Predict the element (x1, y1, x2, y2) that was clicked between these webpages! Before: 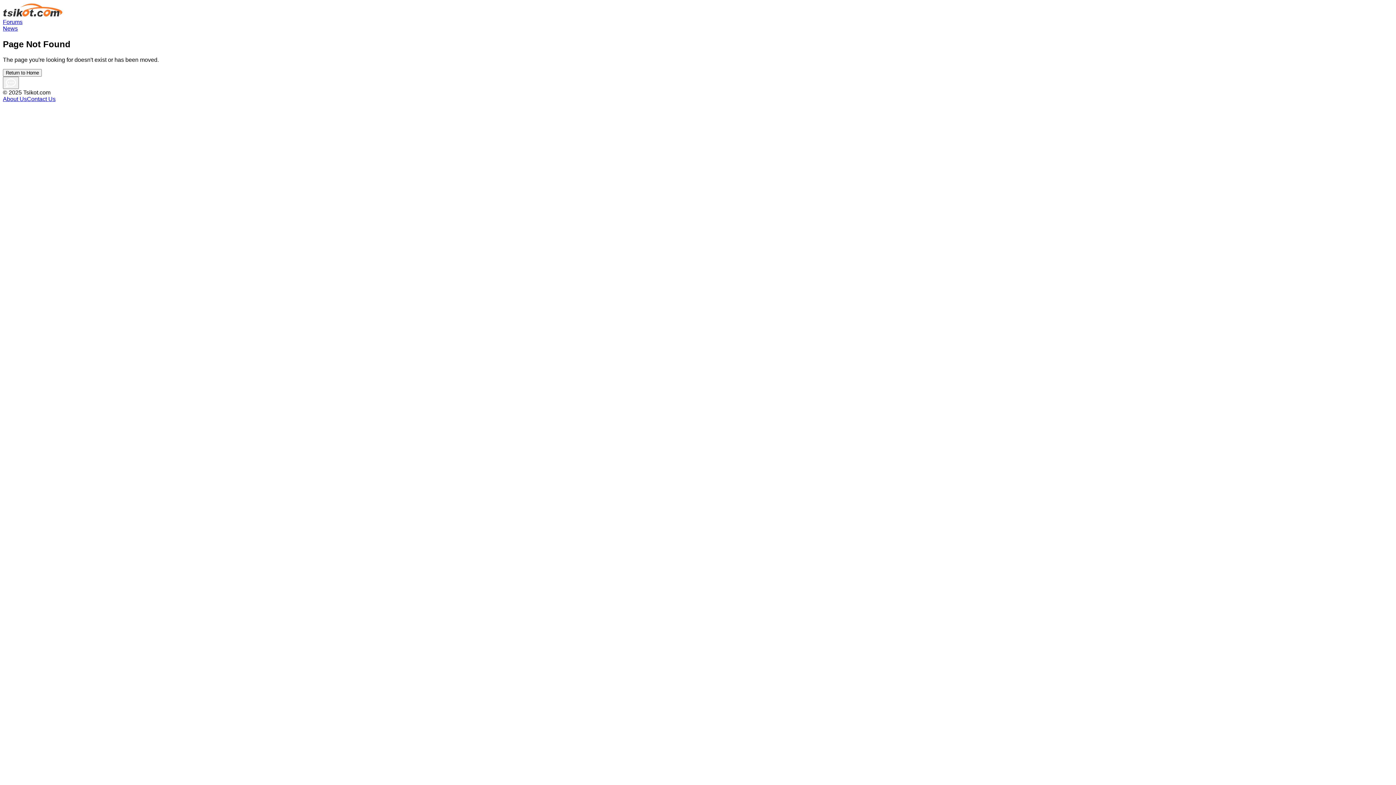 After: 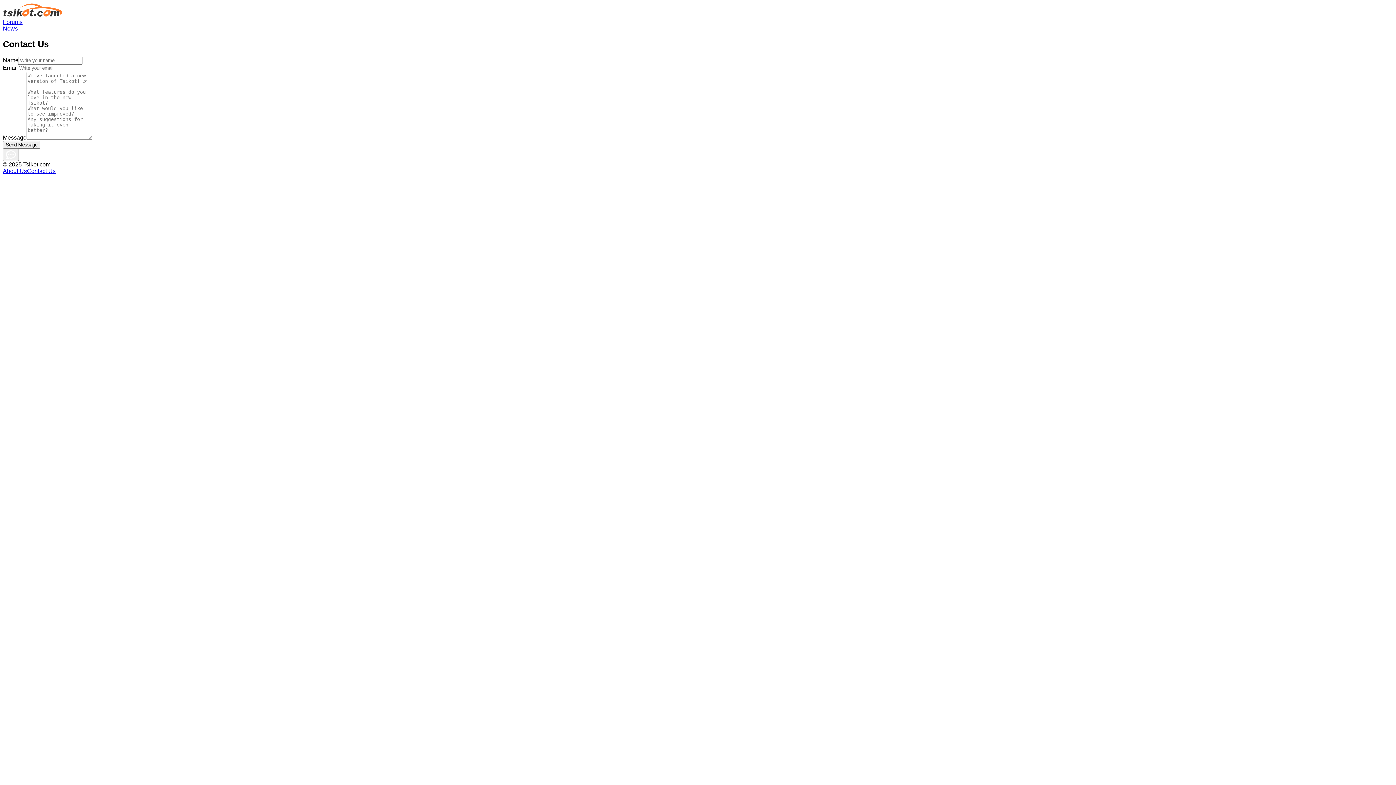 Action: label: Contact Us bbox: (26, 95, 55, 102)